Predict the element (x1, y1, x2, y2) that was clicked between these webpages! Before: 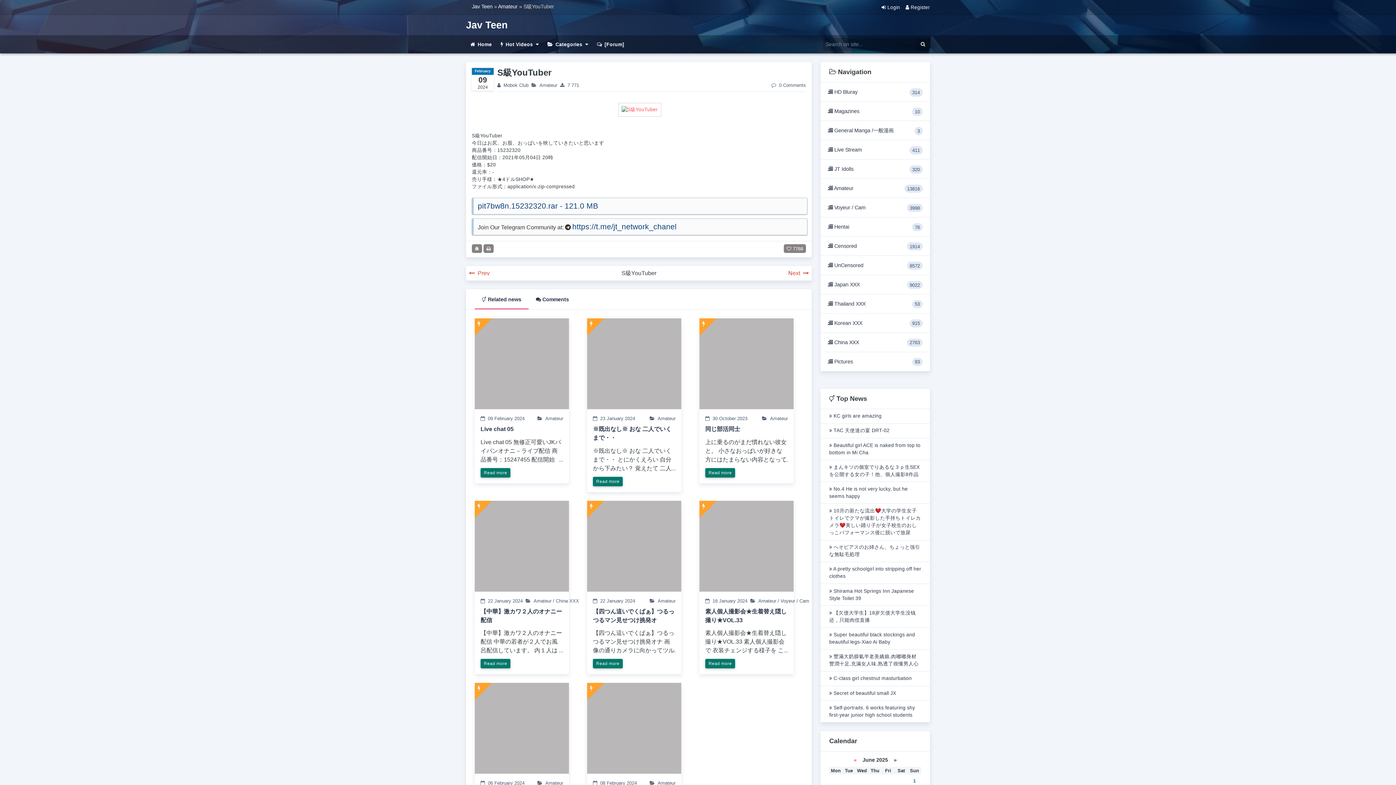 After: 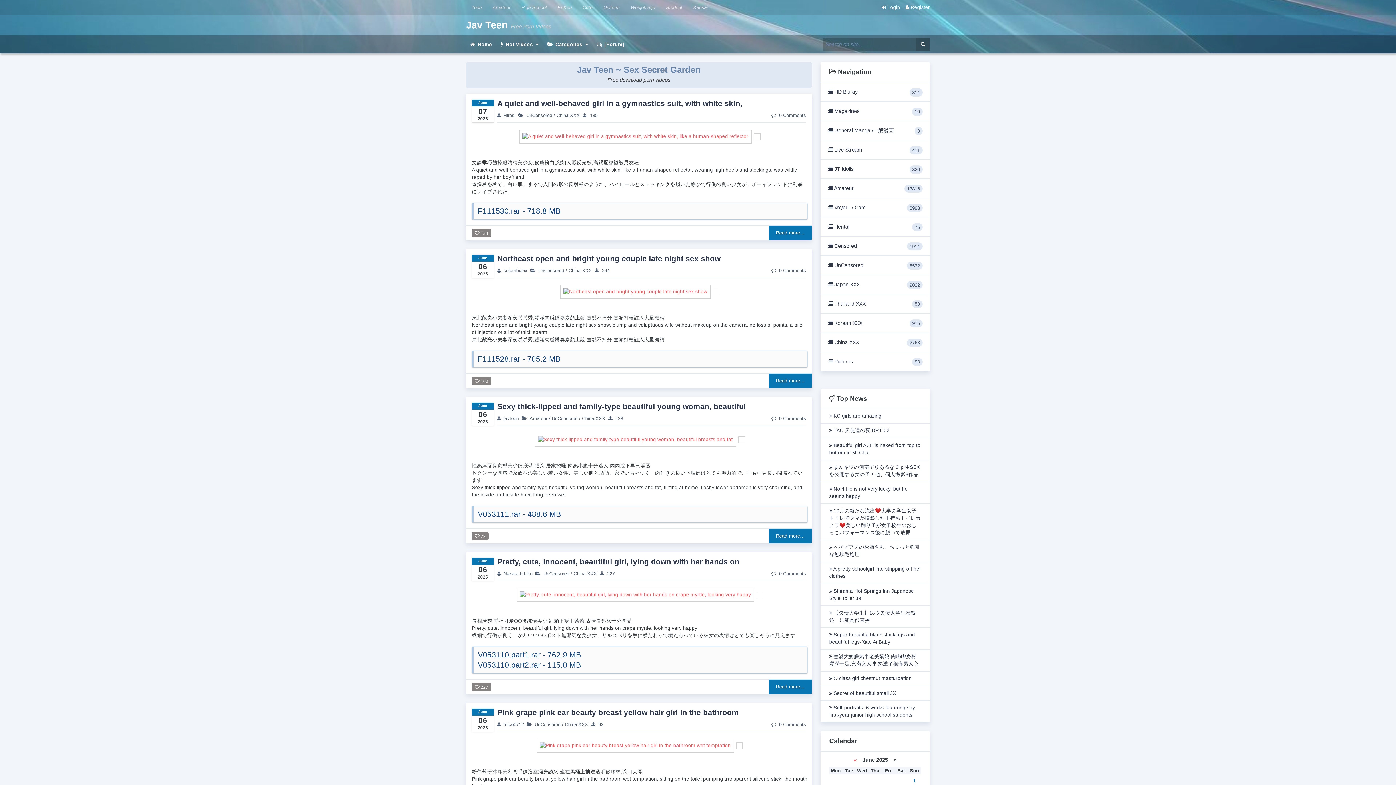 Action: bbox: (466, 38, 495, 50) label: Home